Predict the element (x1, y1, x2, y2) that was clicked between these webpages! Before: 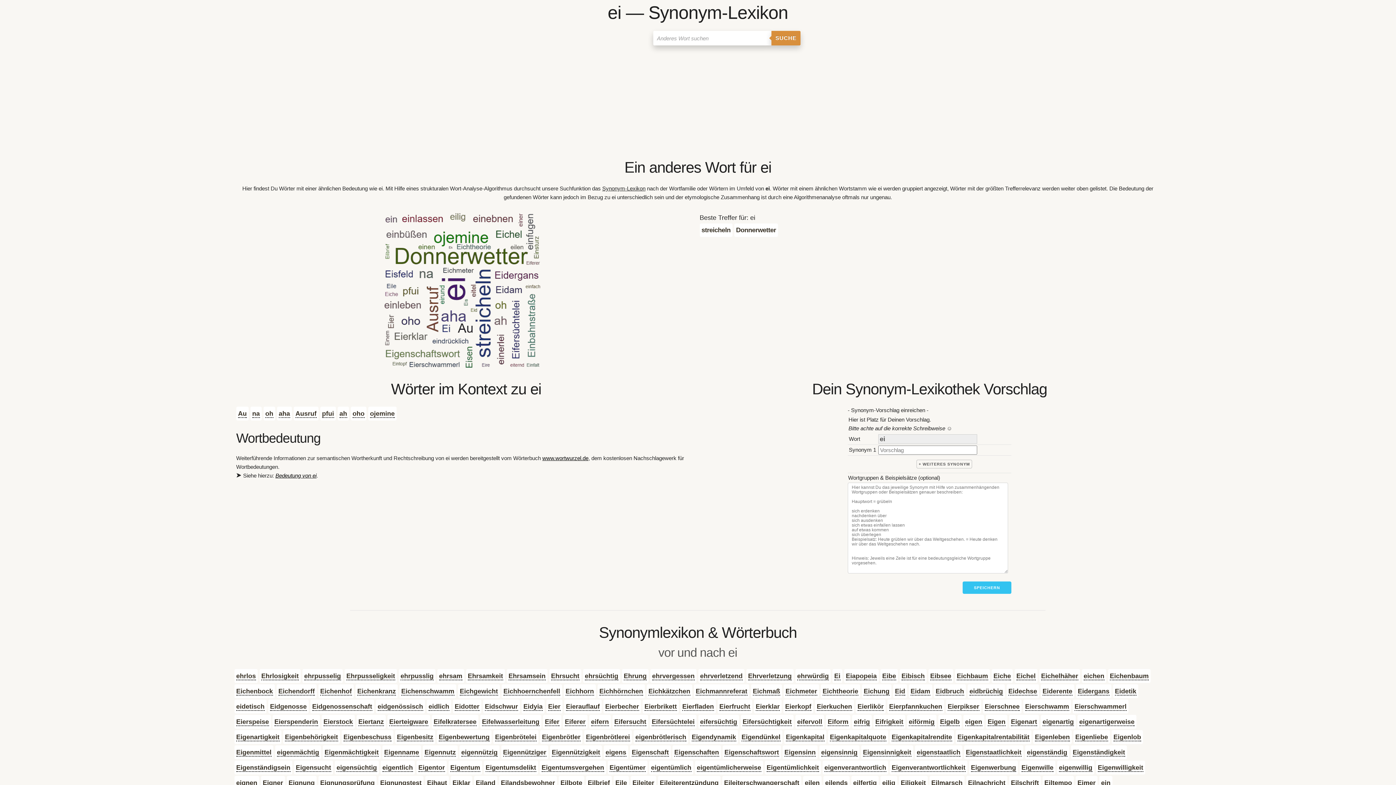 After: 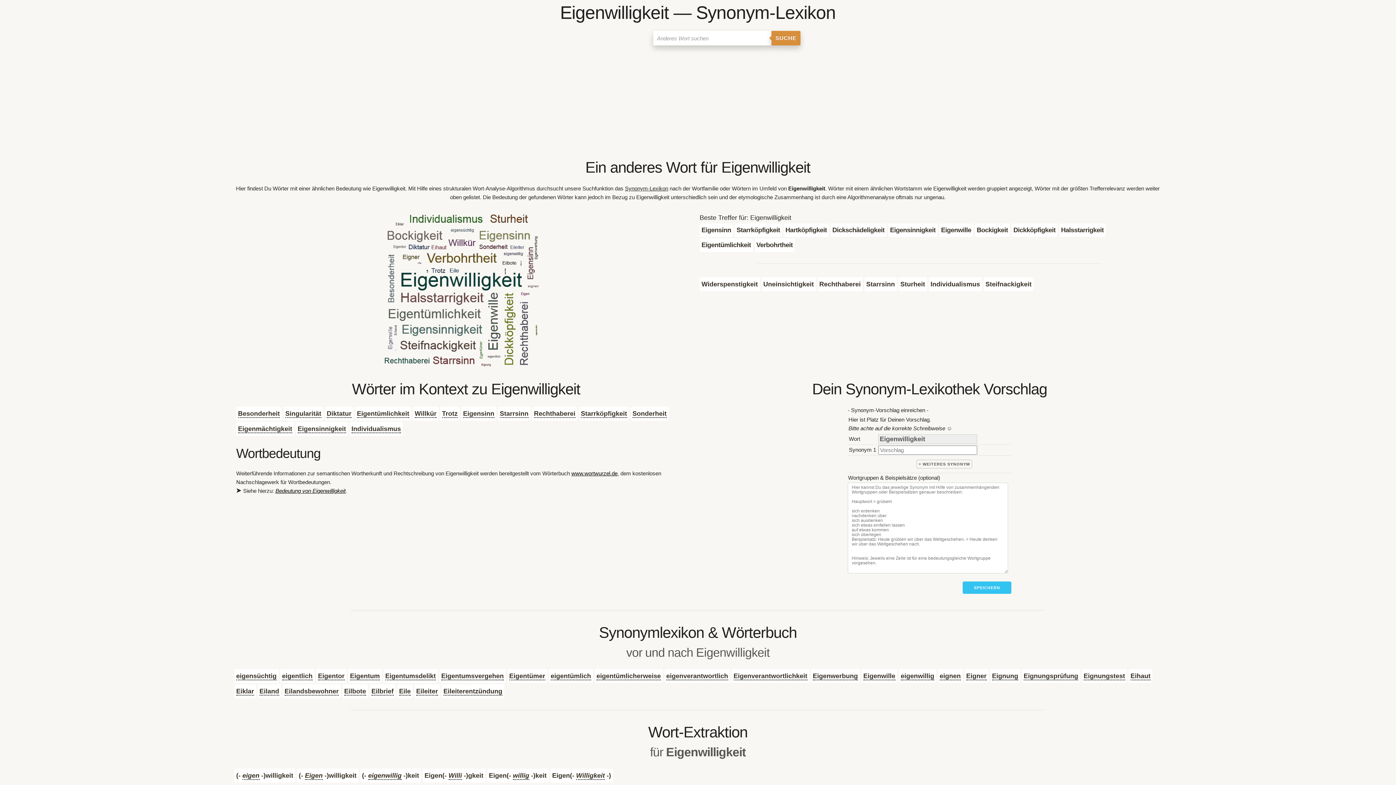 Action: bbox: (1098, 764, 1143, 772) label: Eigenwilligkeit